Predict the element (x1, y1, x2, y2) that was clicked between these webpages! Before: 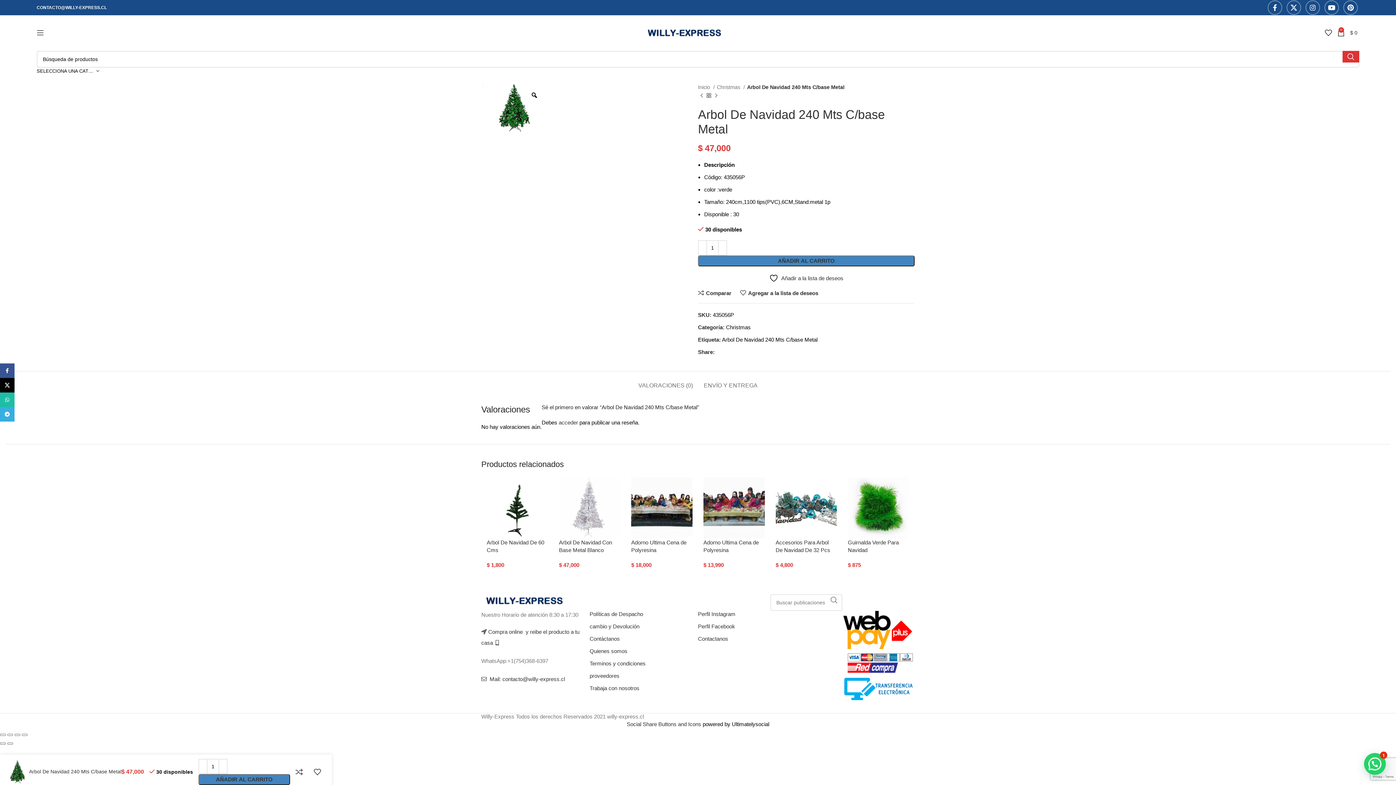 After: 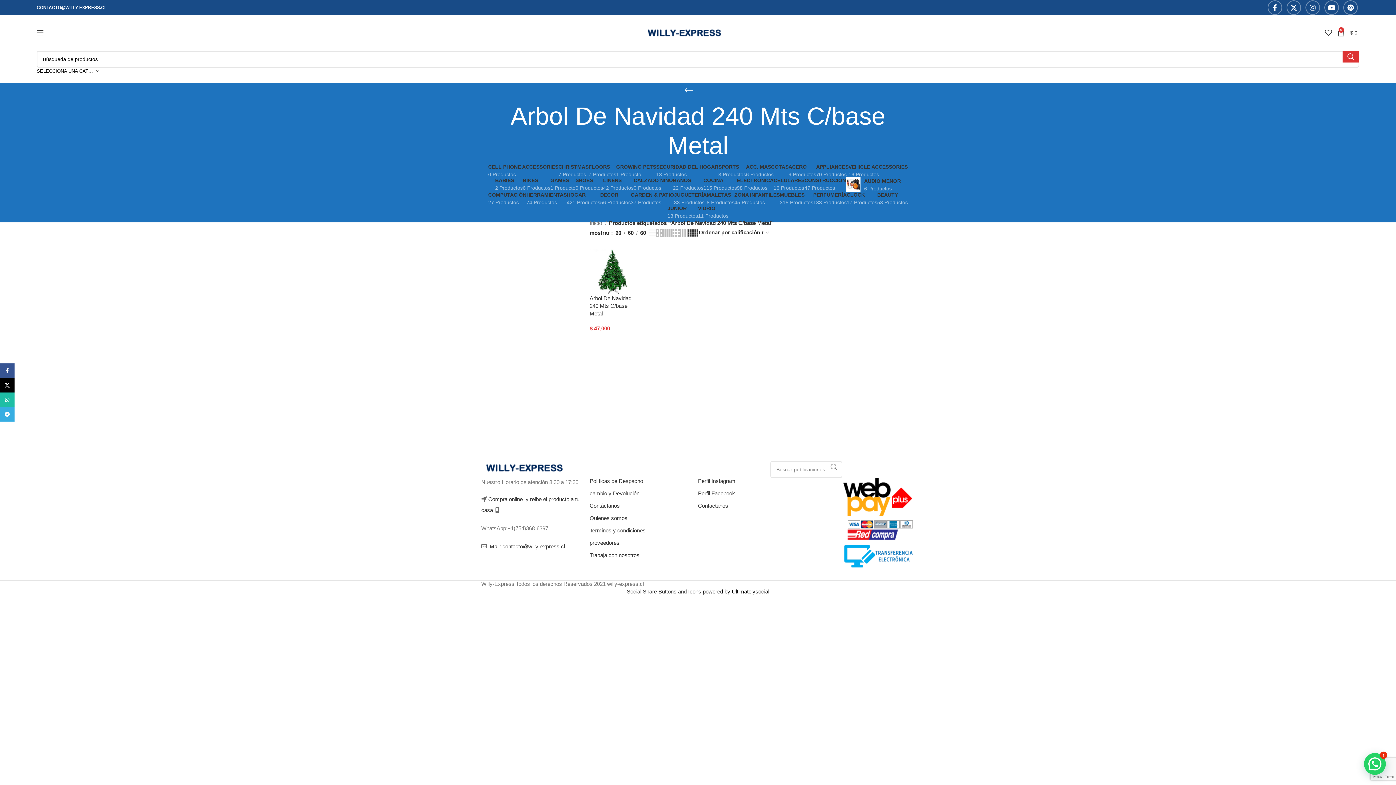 Action: bbox: (722, 336, 817, 342) label: Arbol De Navidad 240 Mts C/base Metal